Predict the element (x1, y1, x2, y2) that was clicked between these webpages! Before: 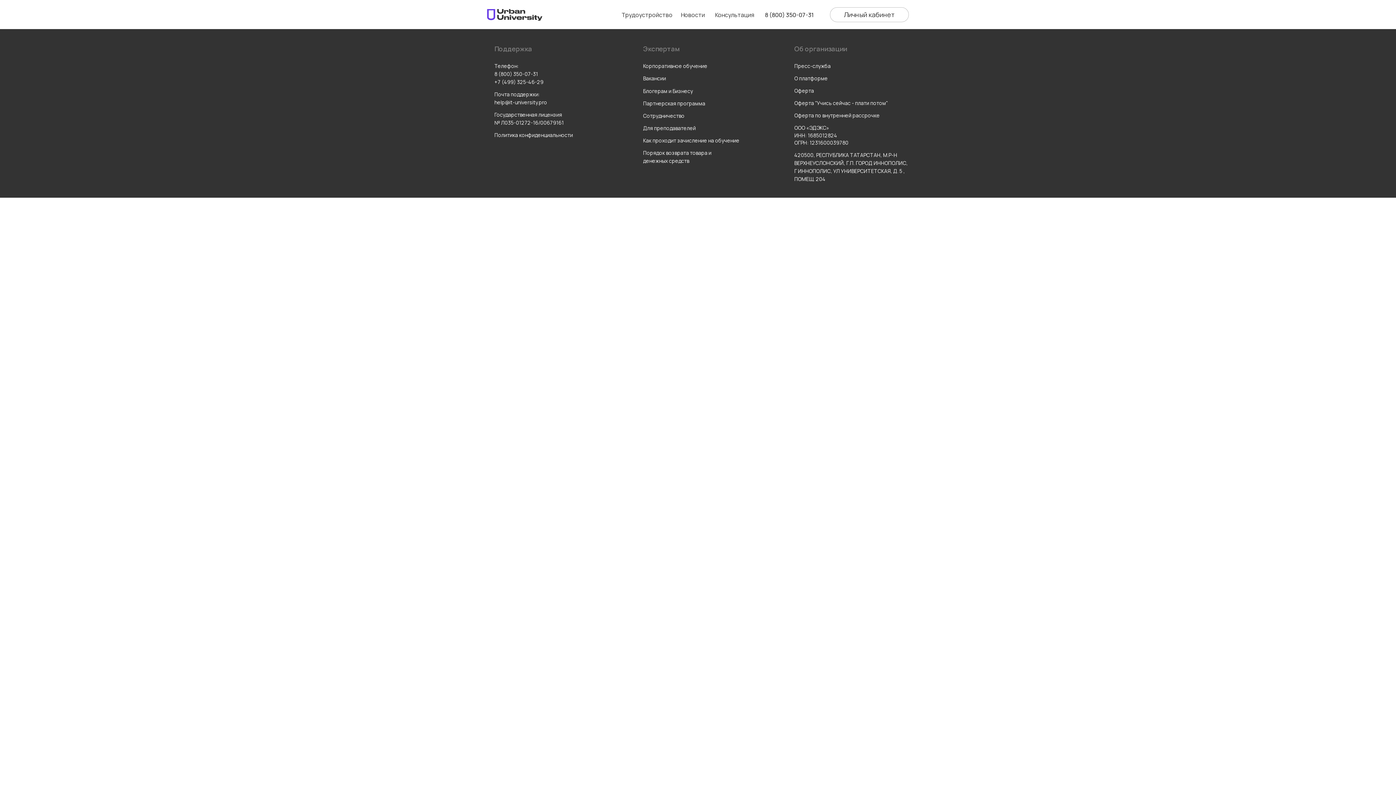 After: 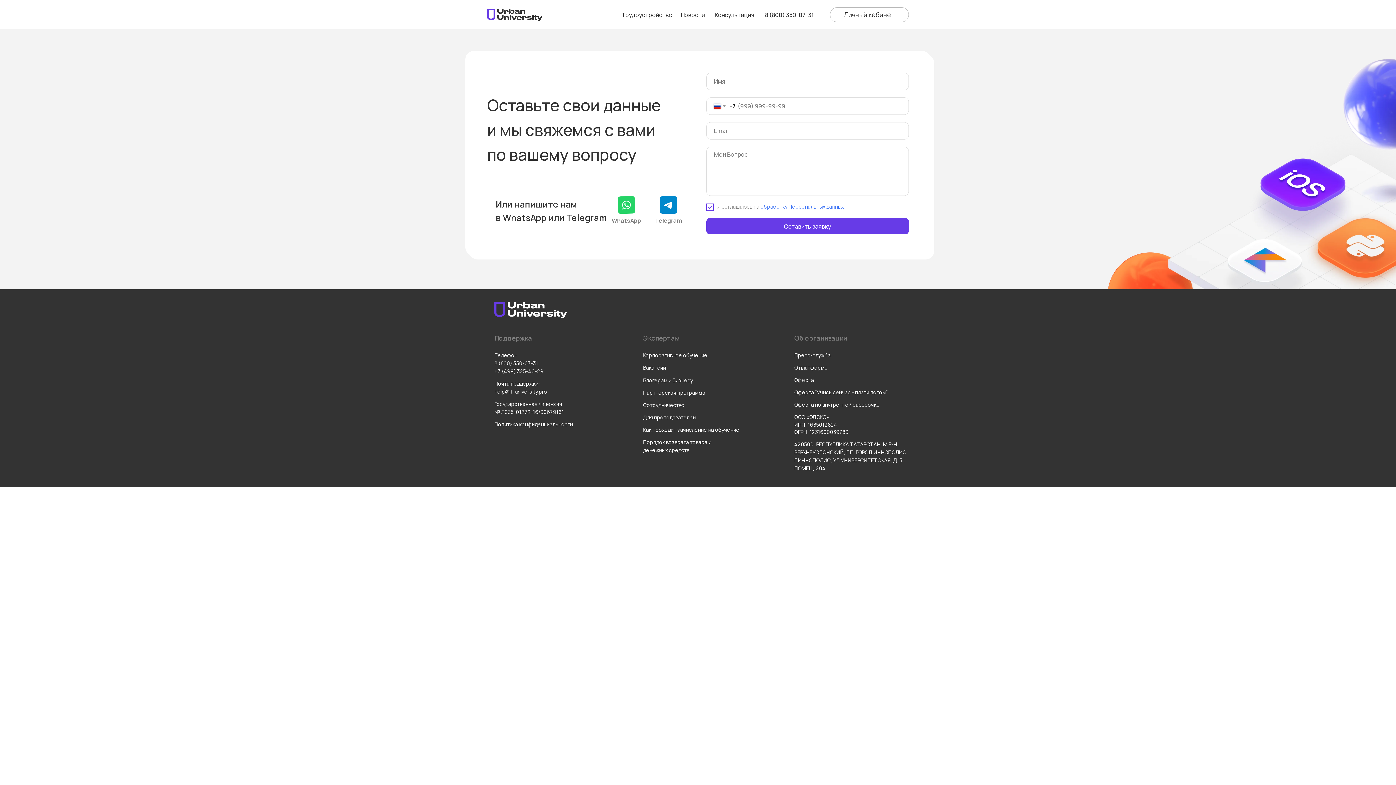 Action: bbox: (643, 74, 666, 81) label: Вакансии